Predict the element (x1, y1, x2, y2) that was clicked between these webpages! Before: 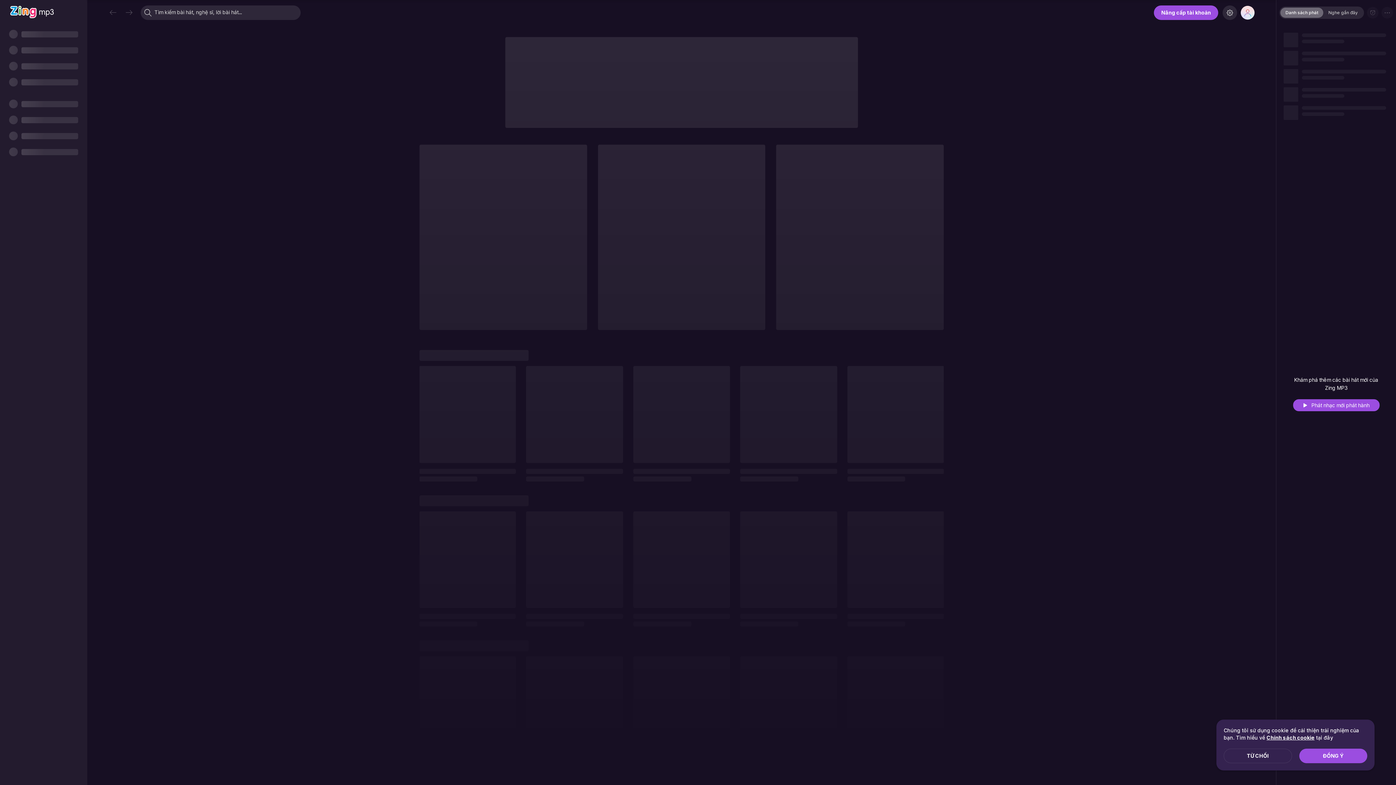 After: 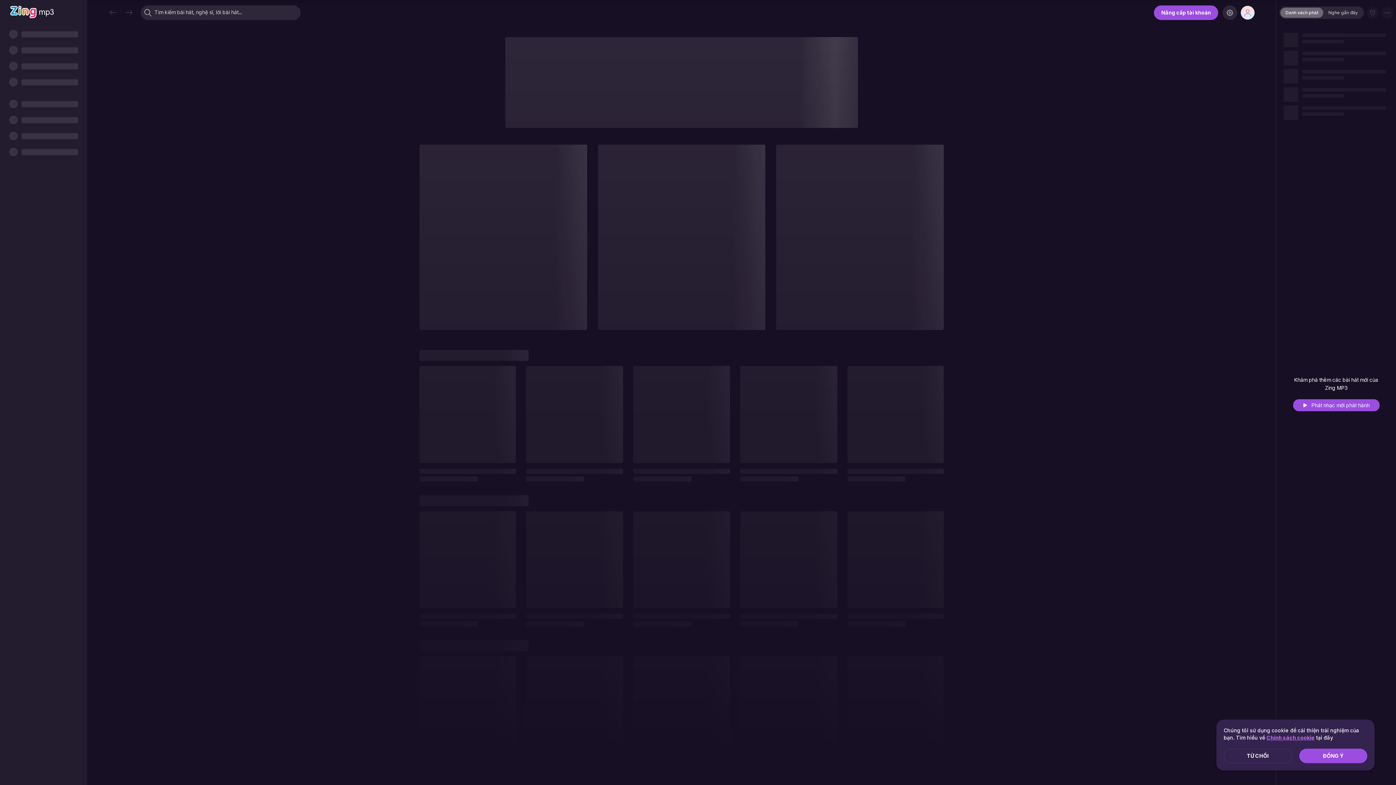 Action: label: Chính sách cookie bbox: (1266, 734, 1314, 741)